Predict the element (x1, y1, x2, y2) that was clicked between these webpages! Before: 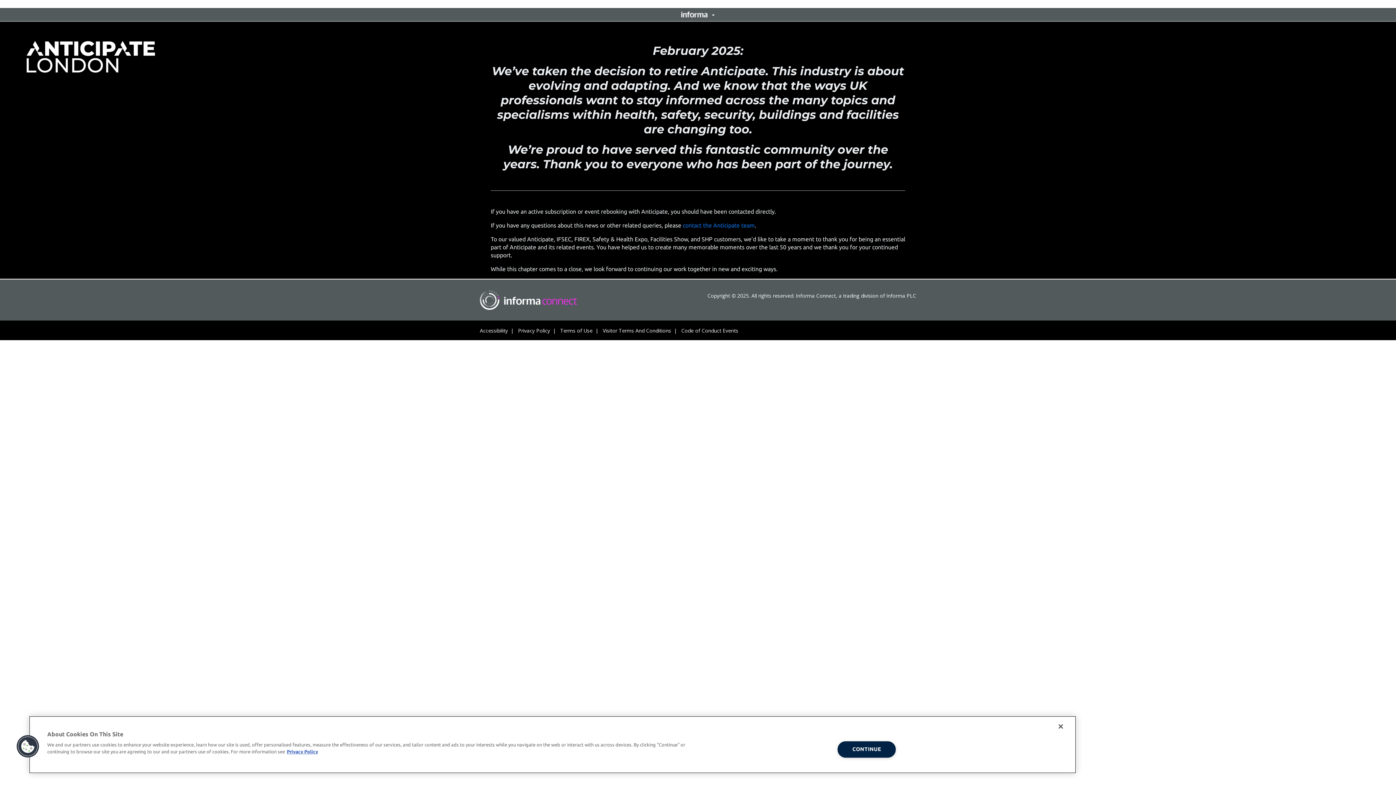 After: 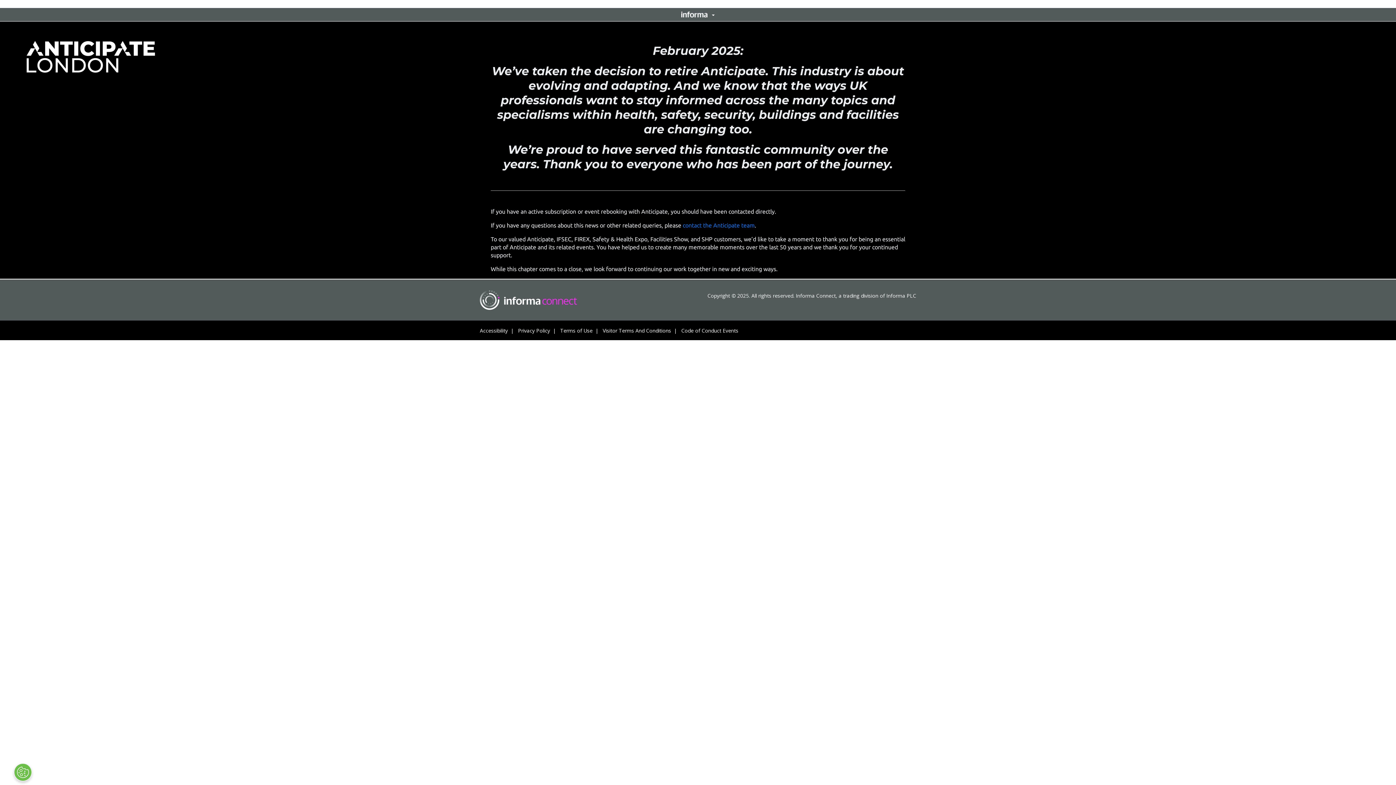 Action: bbox: (1053, 718, 1069, 734) label: Close